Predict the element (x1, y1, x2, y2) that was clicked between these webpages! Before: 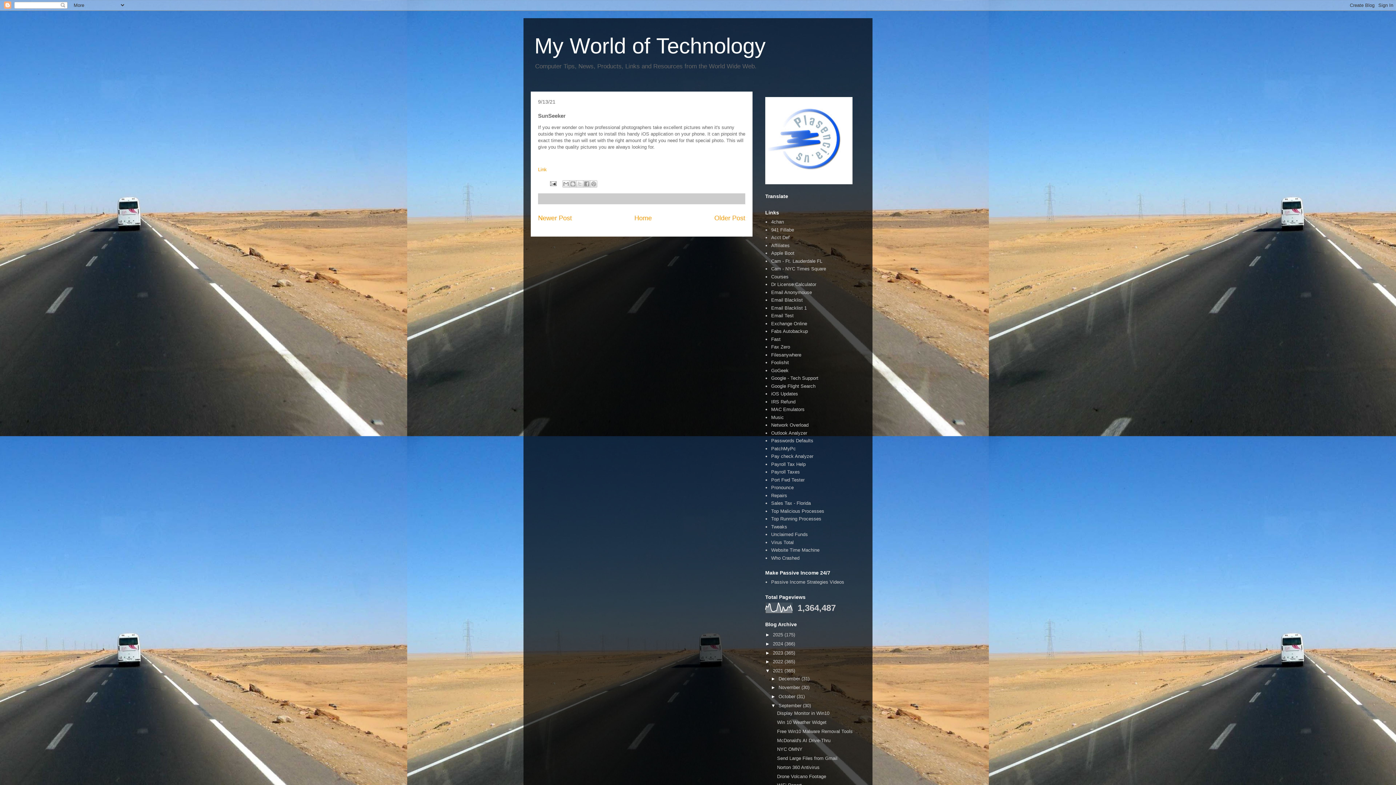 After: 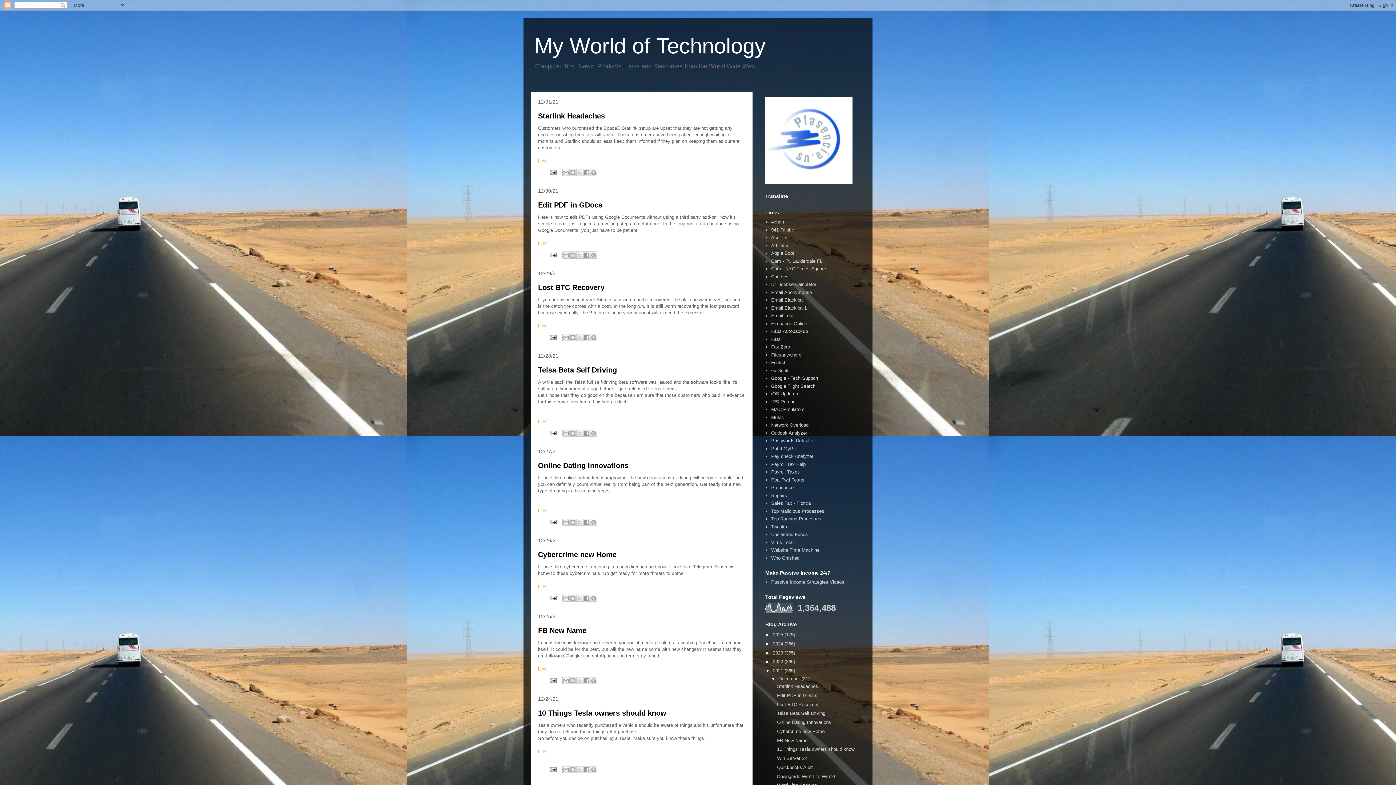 Action: bbox: (778, 676, 801, 681) label: December 